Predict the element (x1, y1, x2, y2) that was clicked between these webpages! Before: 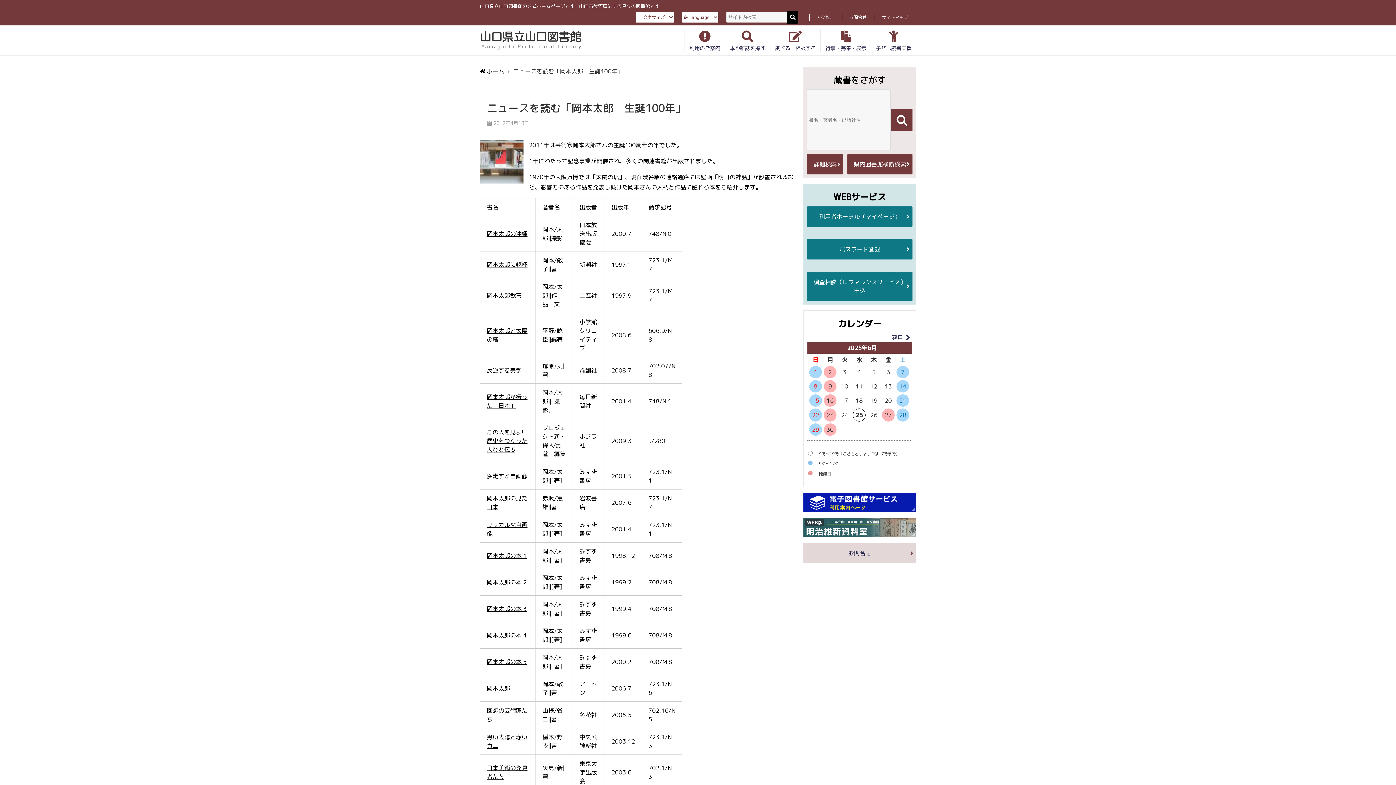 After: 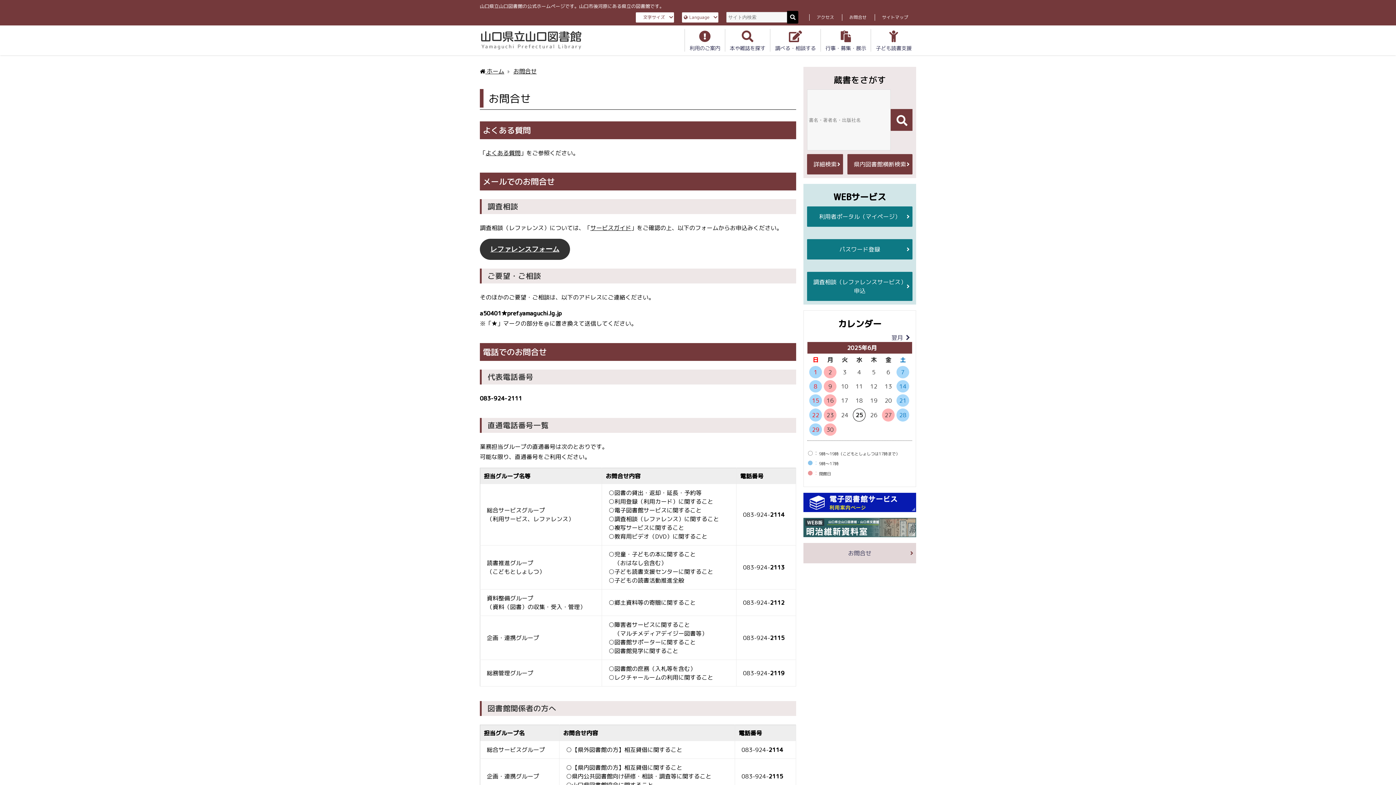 Action: bbox: (803, 543, 916, 563) label: お問合せ